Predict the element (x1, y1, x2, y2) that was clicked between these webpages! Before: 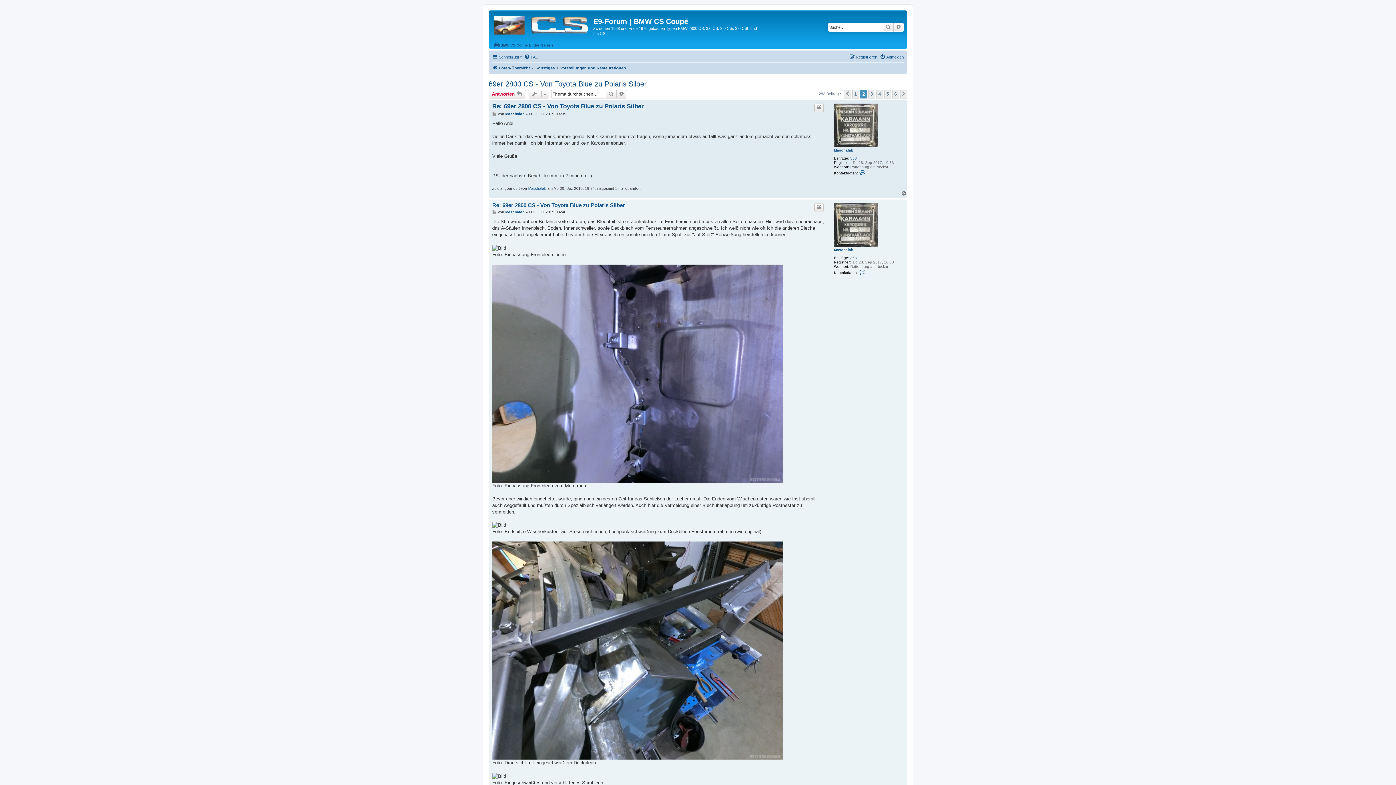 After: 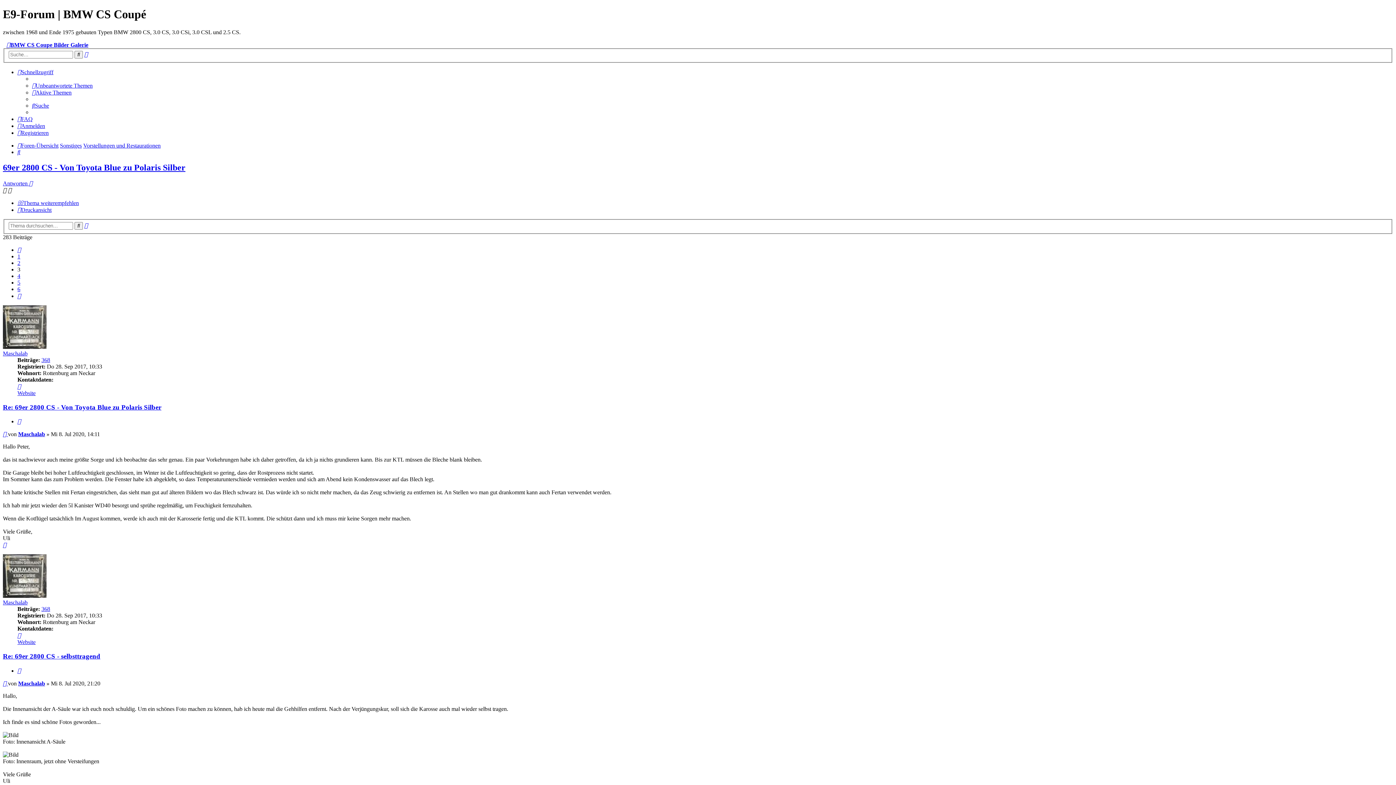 Action: label: Nächste bbox: (900, 89, 907, 98)